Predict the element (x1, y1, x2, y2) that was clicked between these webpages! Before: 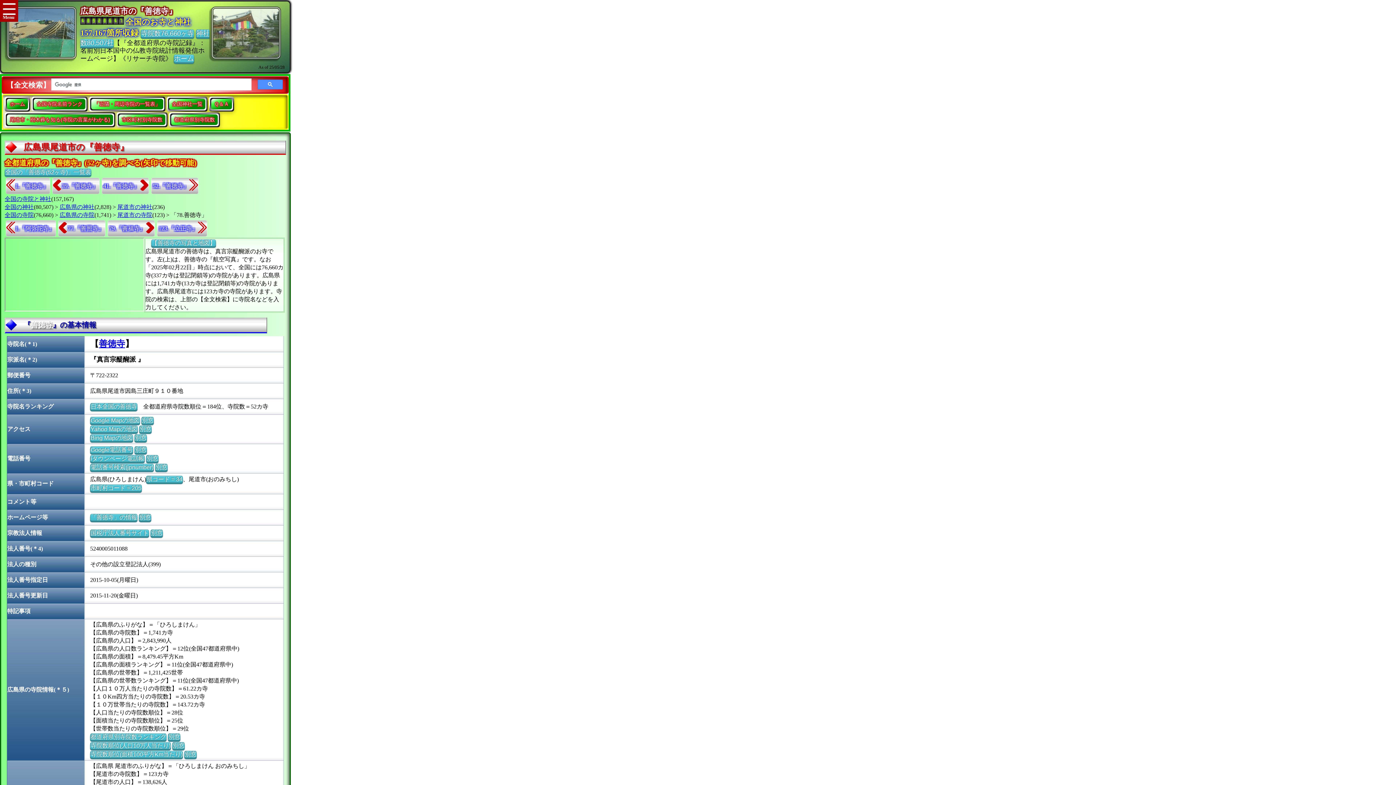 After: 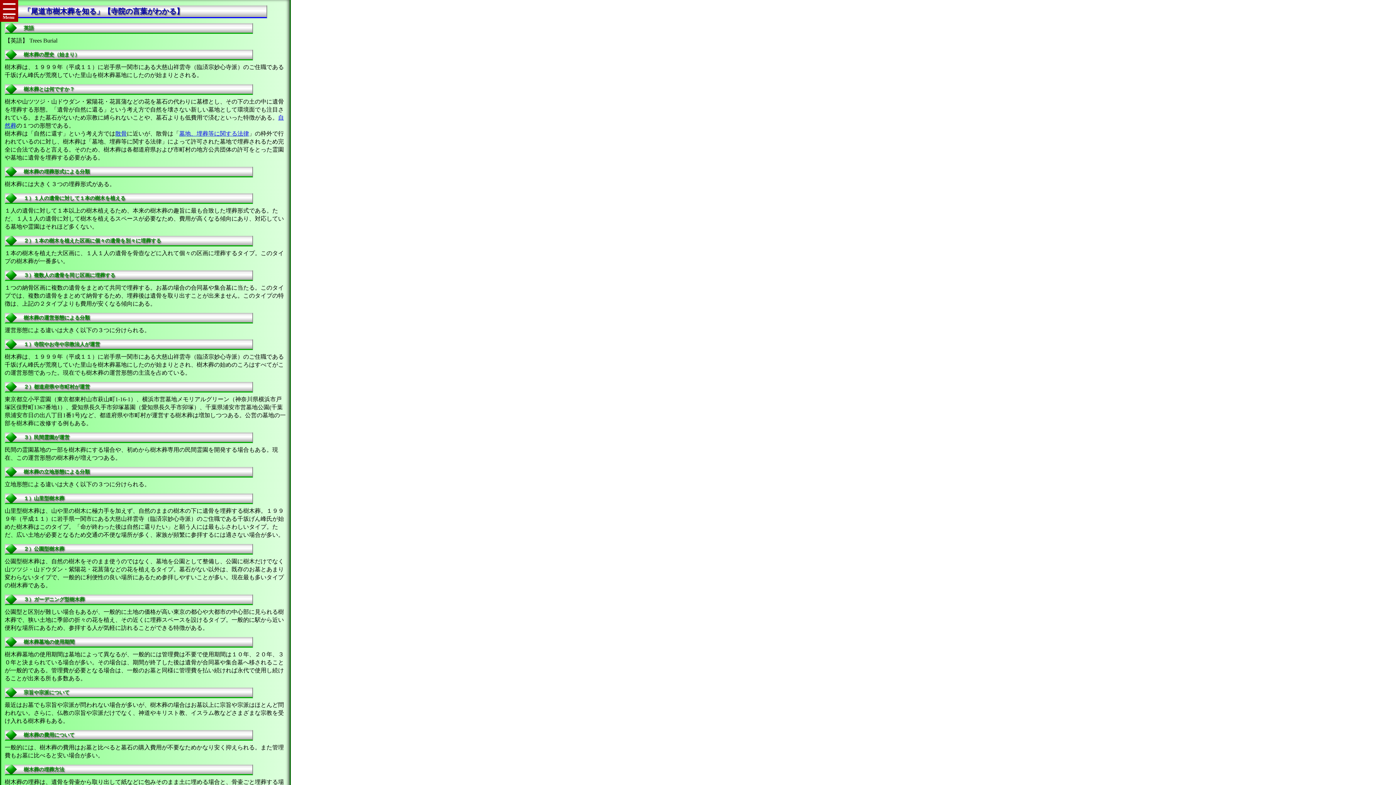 Action: label: 尾道市・樹木葬を知る(寺院の言葉がわかる) bbox: (6, 114, 113, 125)